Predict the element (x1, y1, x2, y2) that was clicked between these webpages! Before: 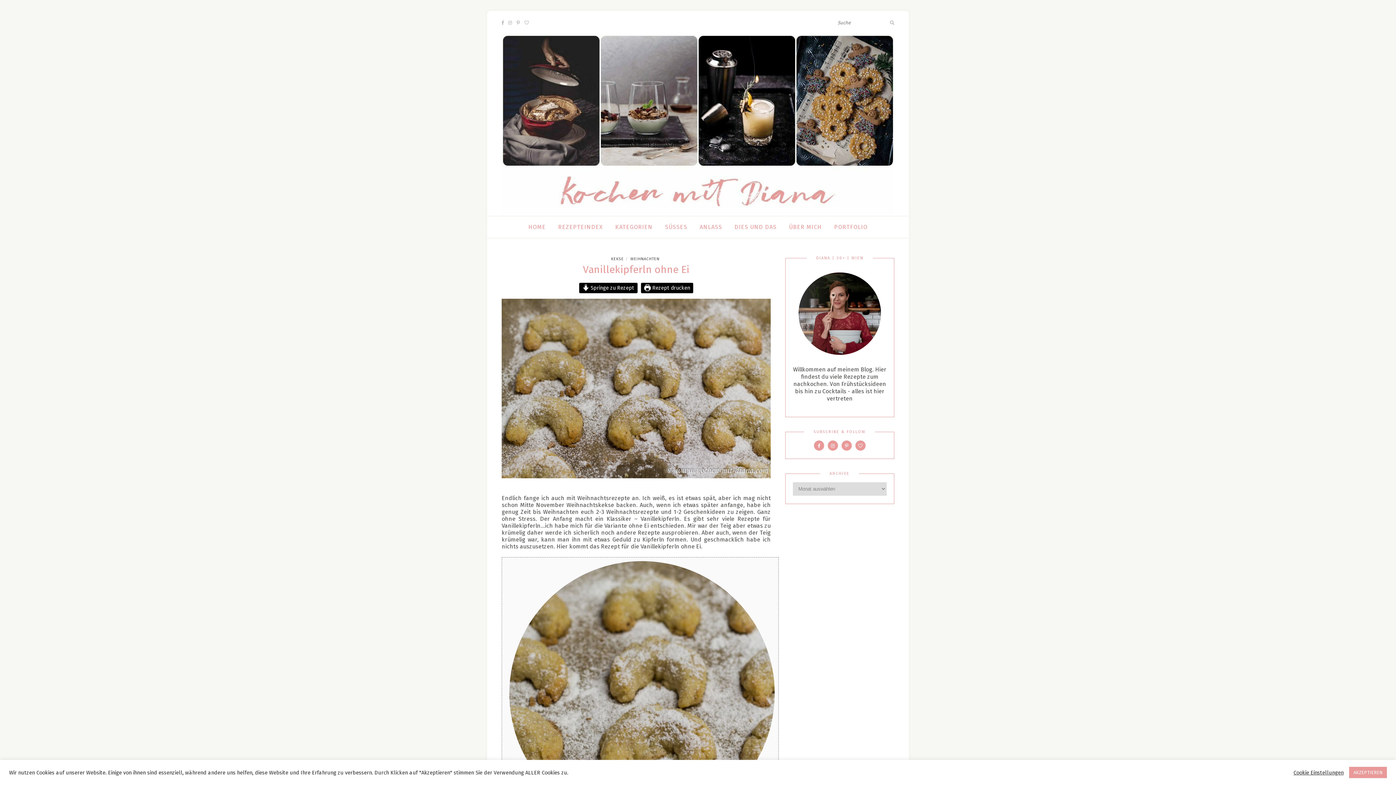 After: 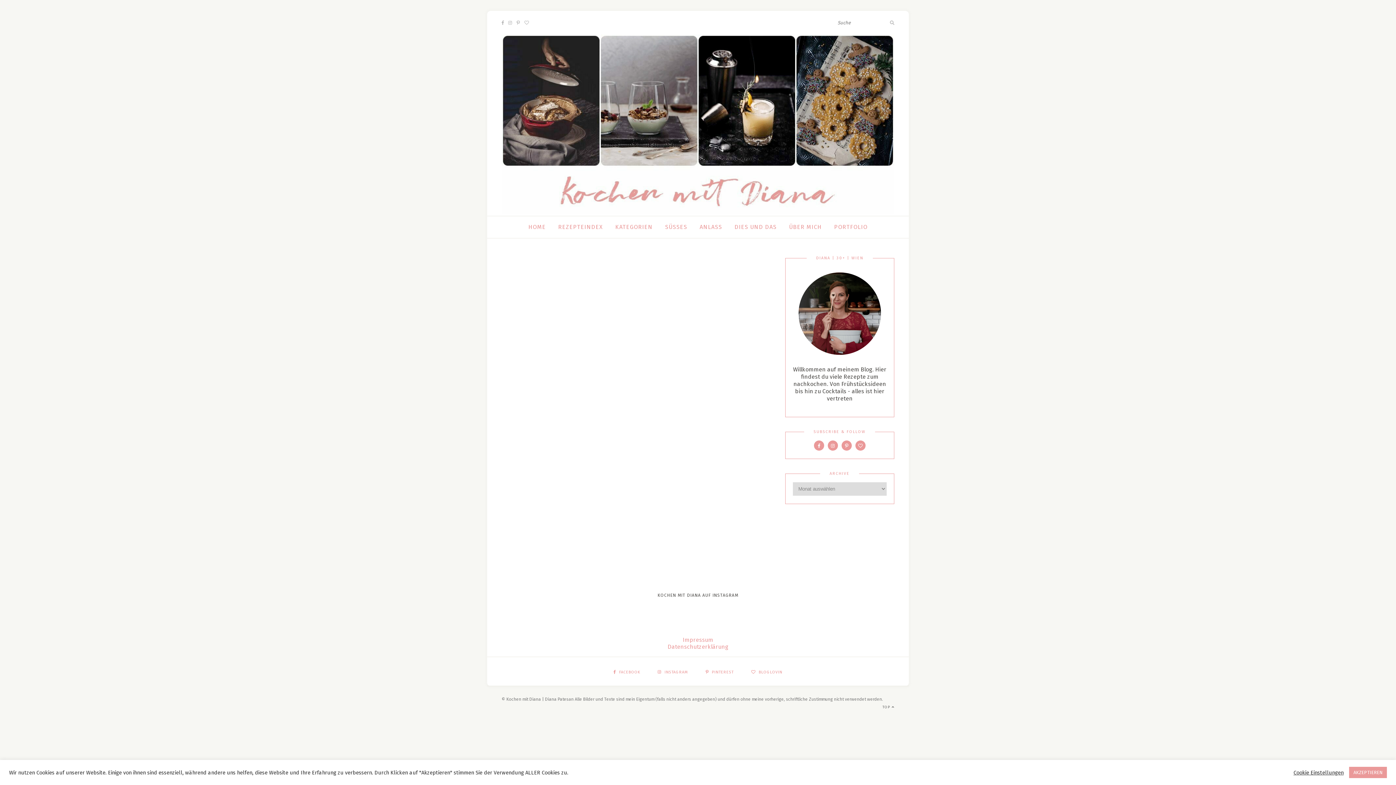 Action: label: DIES UND DAS bbox: (734, 216, 776, 238)